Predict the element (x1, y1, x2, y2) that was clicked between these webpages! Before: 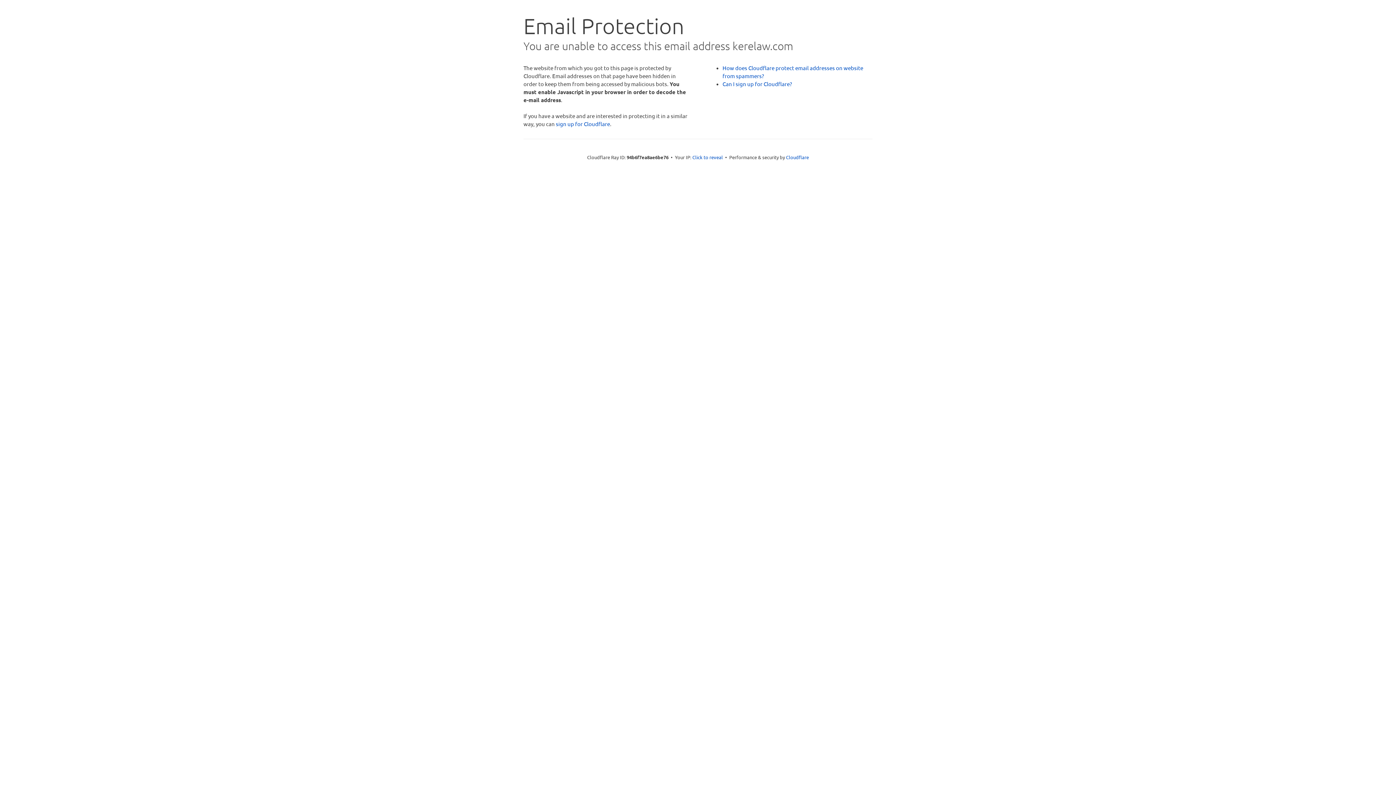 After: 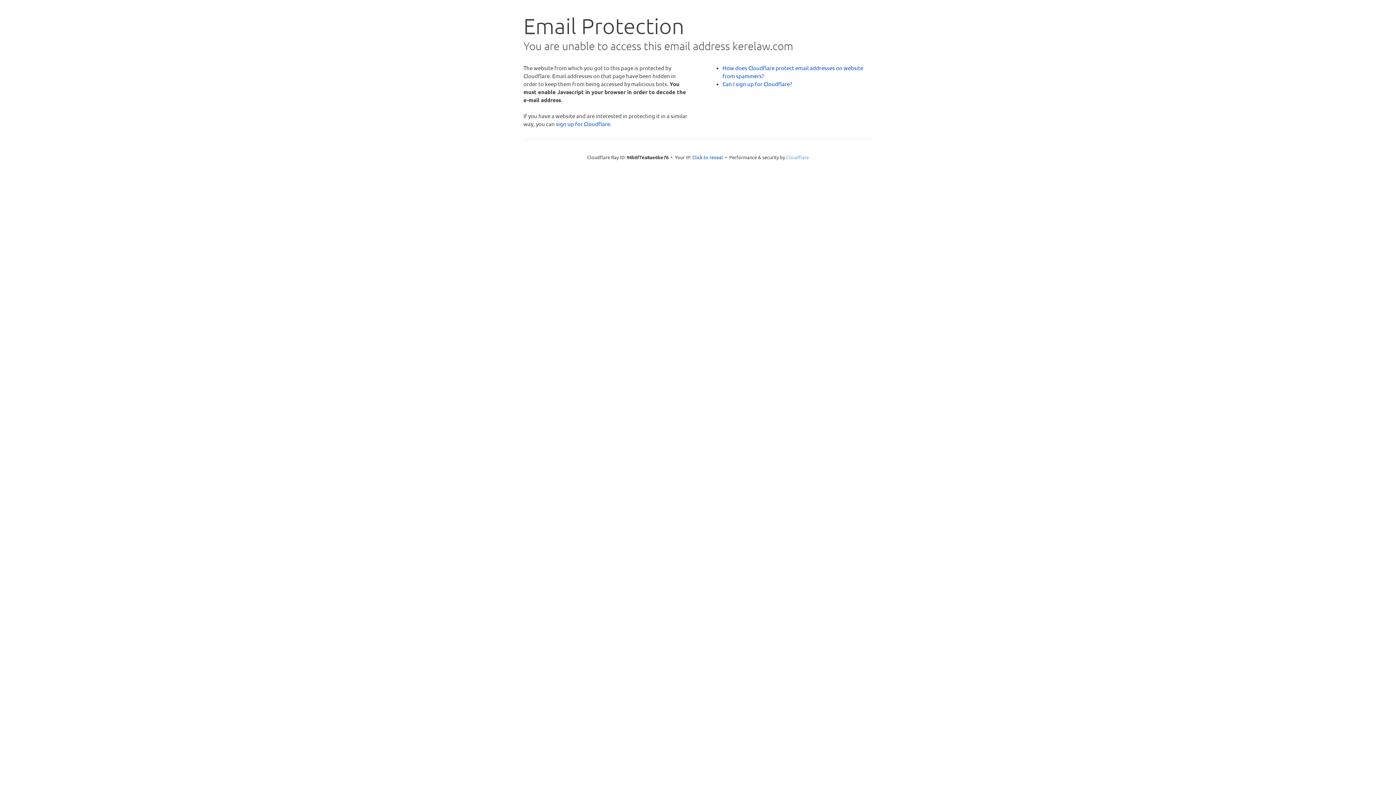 Action: bbox: (786, 154, 809, 160) label: Cloudflare